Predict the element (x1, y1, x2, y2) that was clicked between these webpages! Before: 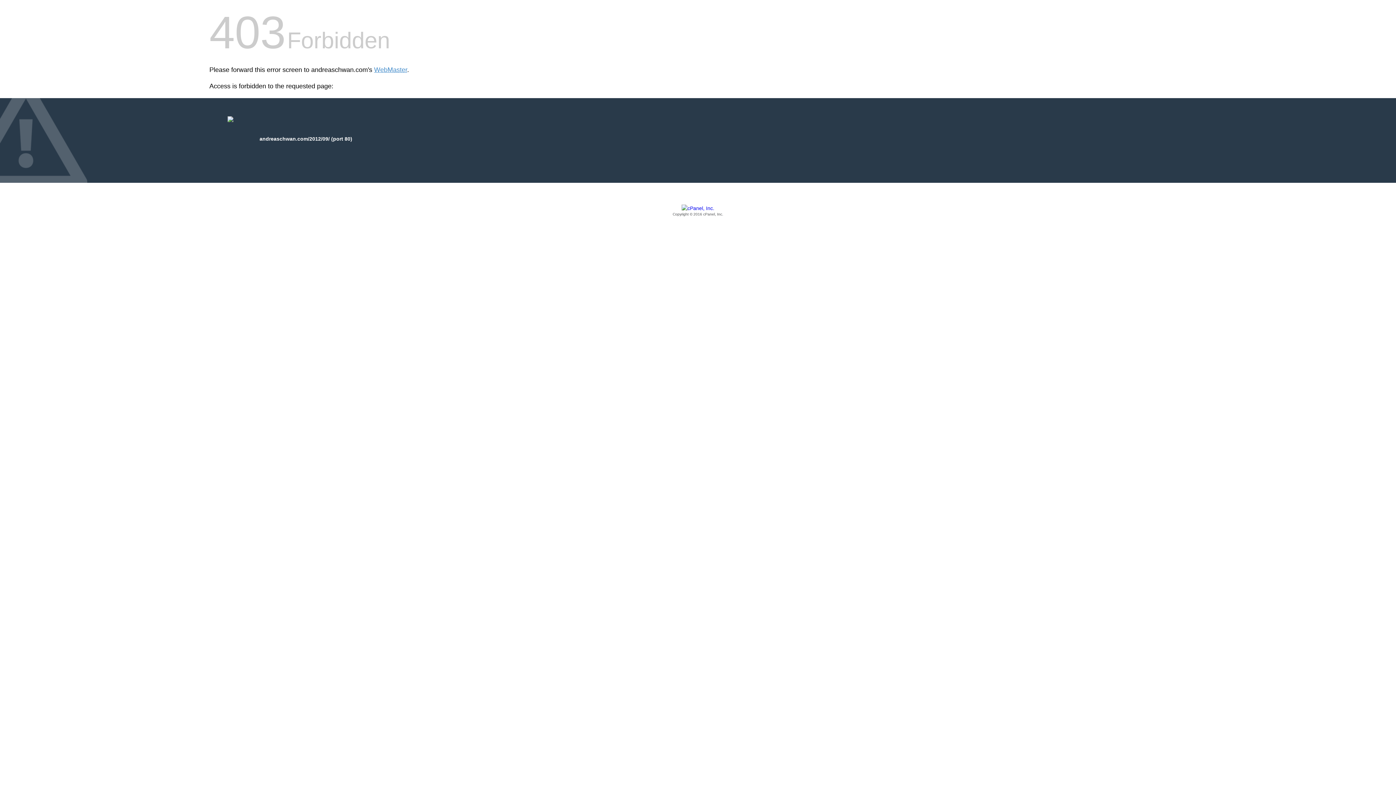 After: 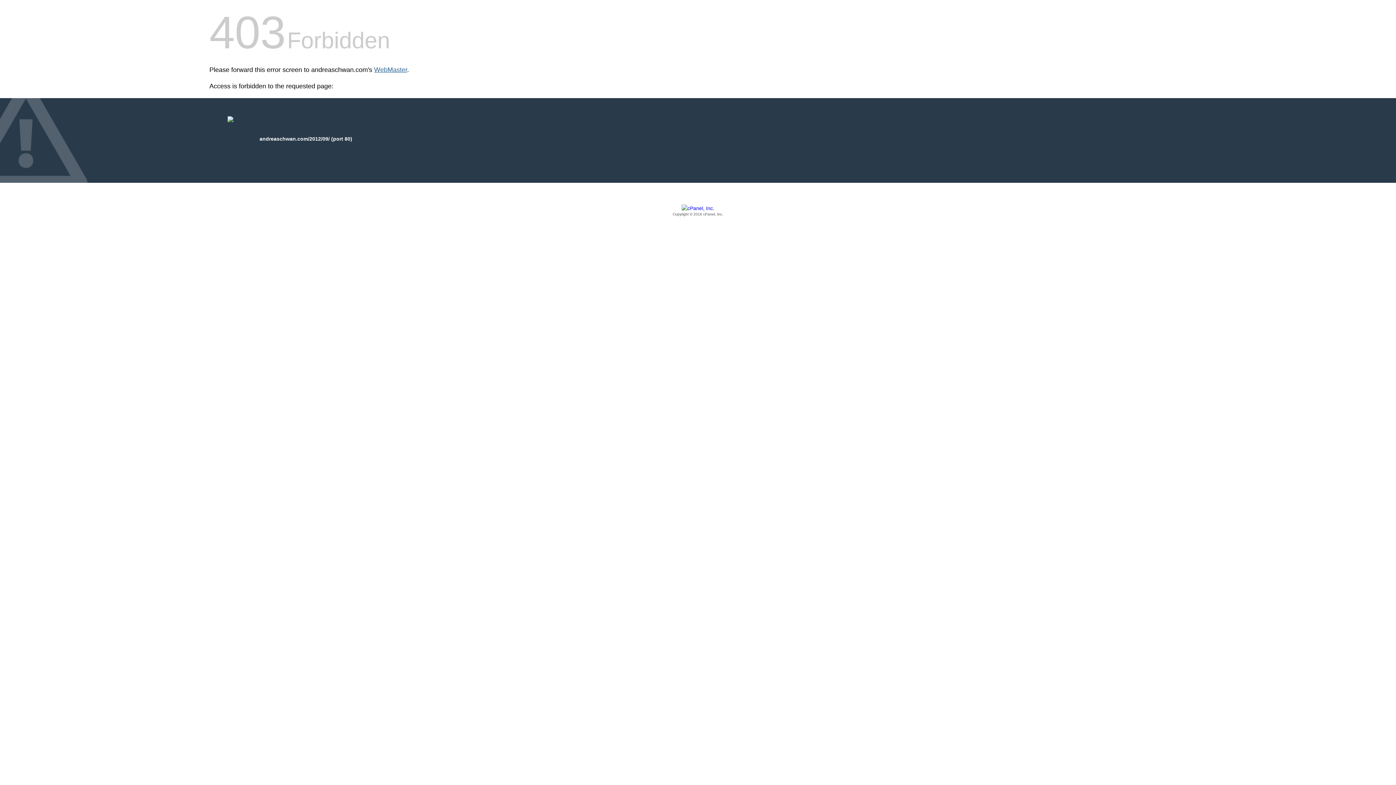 Action: label: WebMaster bbox: (374, 66, 407, 73)